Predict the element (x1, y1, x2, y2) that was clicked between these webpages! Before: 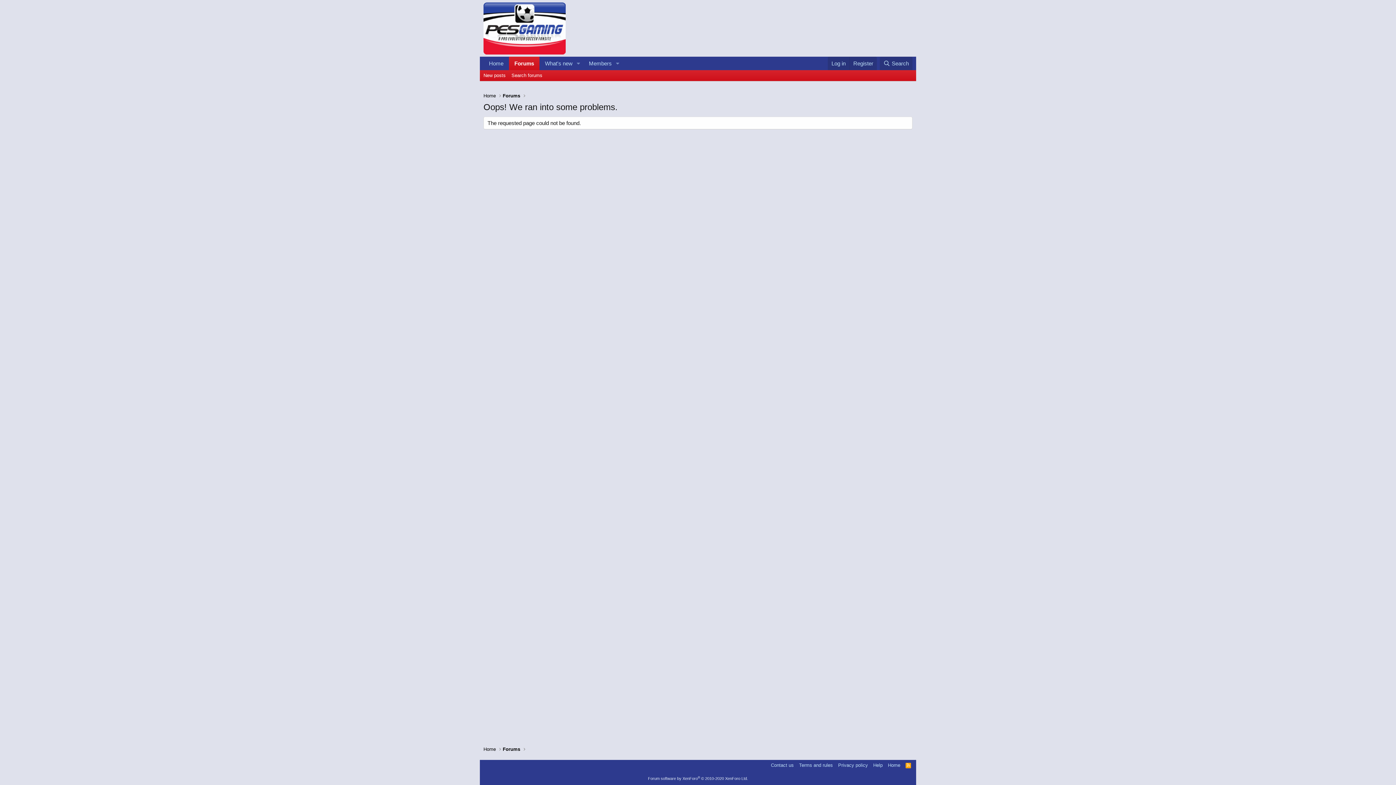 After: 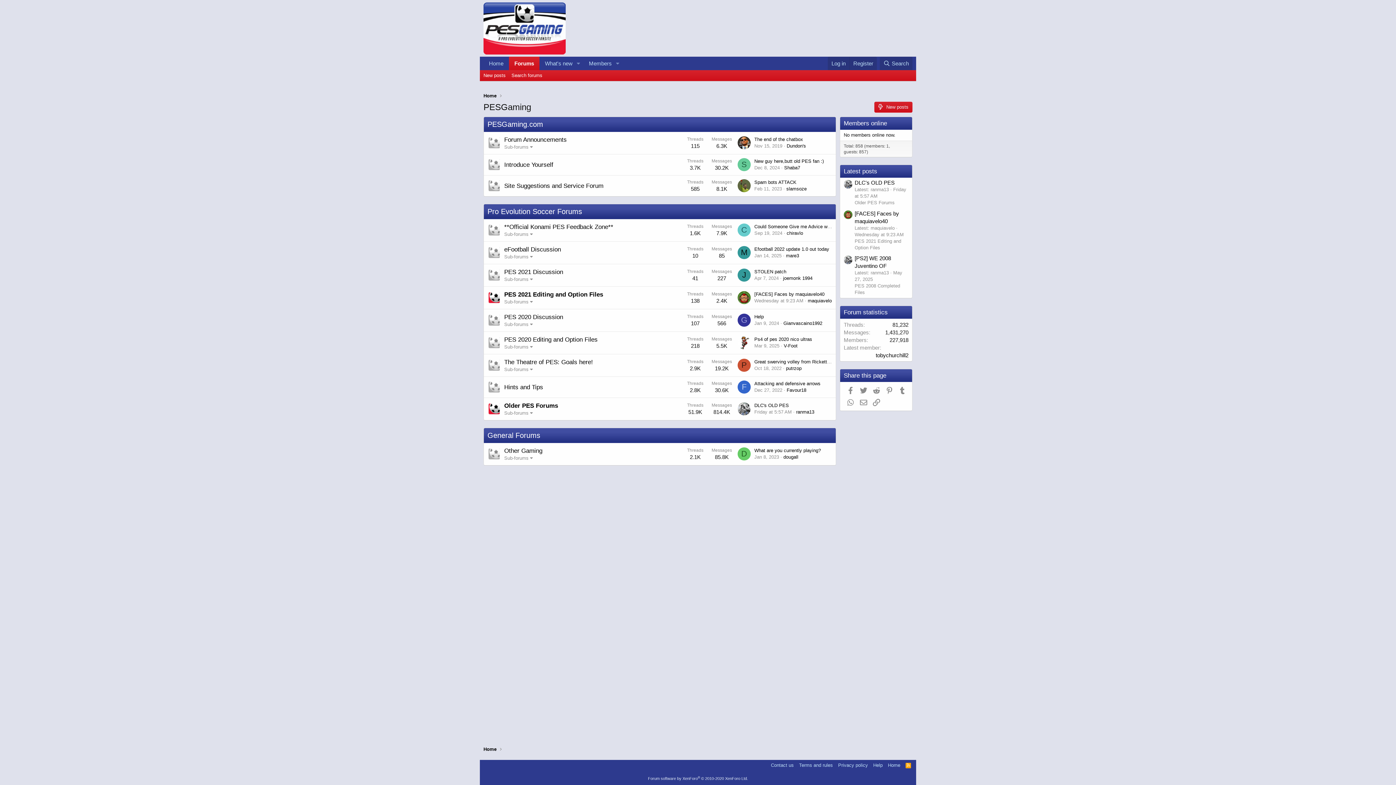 Action: label: Home bbox: (483, 746, 496, 753)